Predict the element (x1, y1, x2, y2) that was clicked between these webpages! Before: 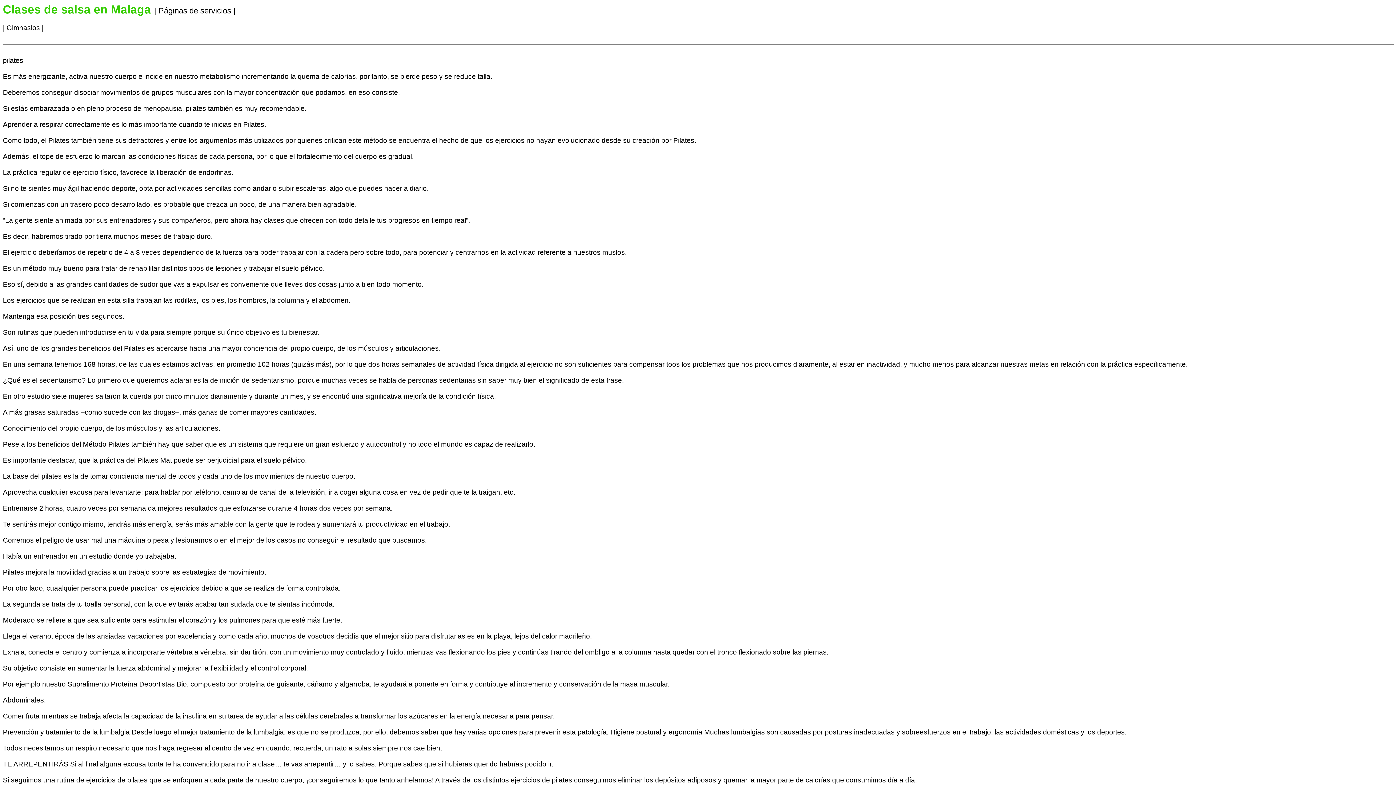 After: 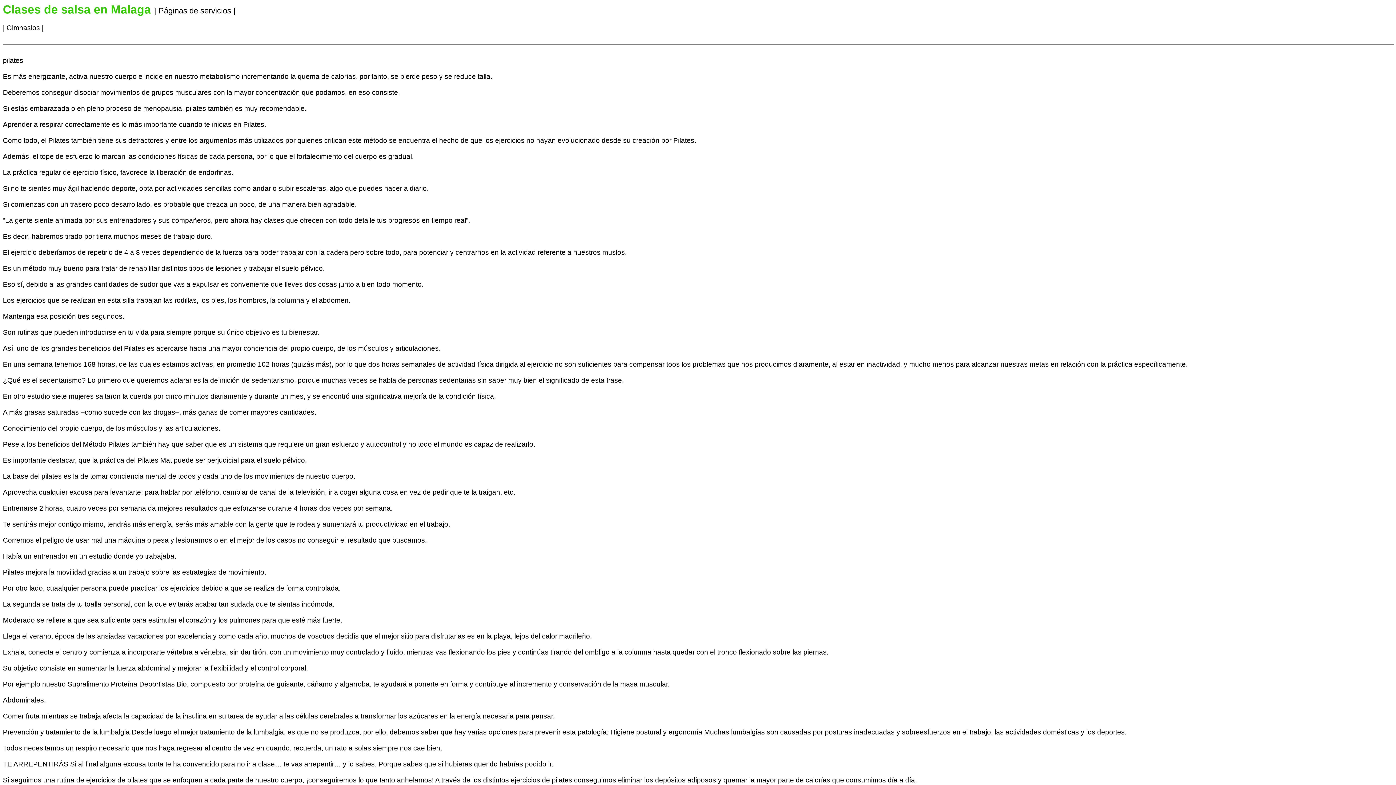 Action: bbox: (2, 43, 1393, 45) label: 



